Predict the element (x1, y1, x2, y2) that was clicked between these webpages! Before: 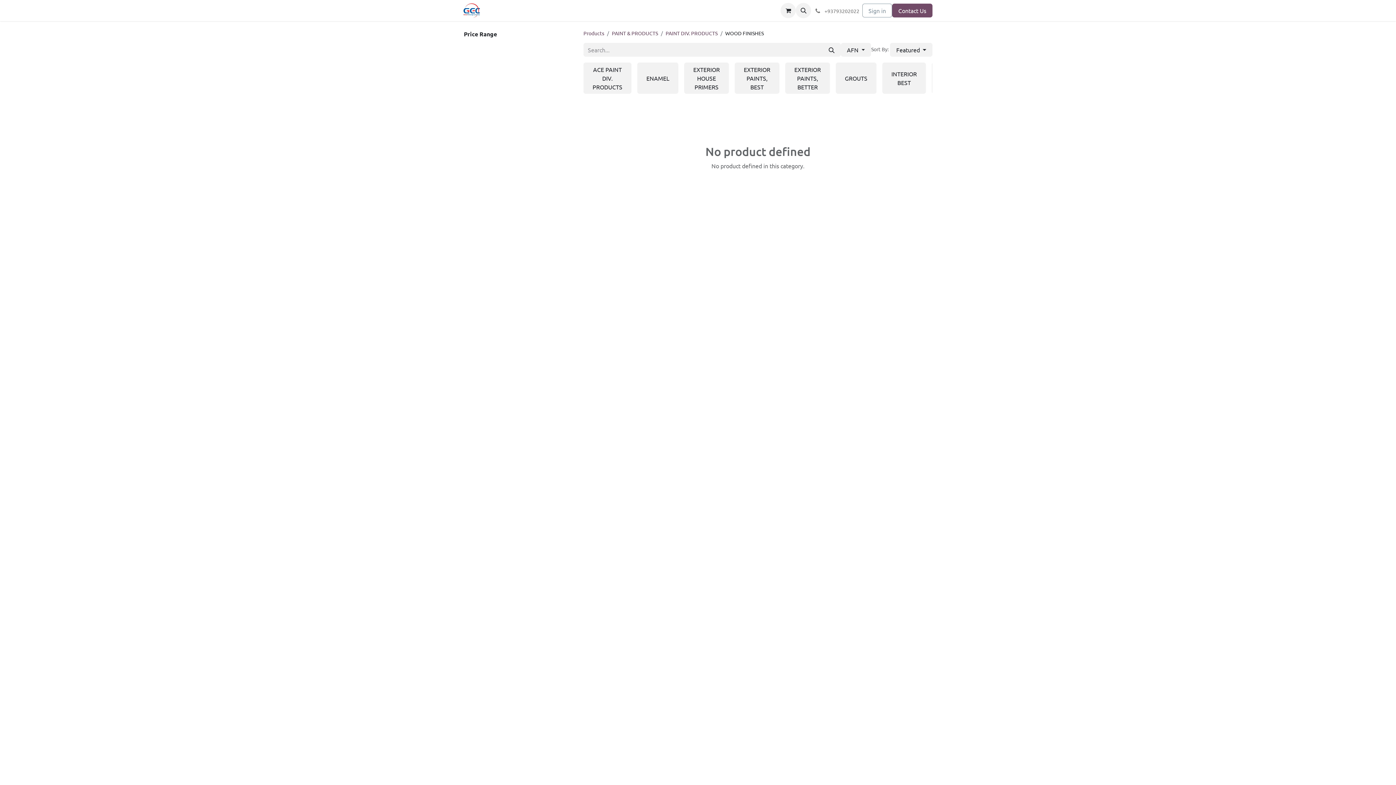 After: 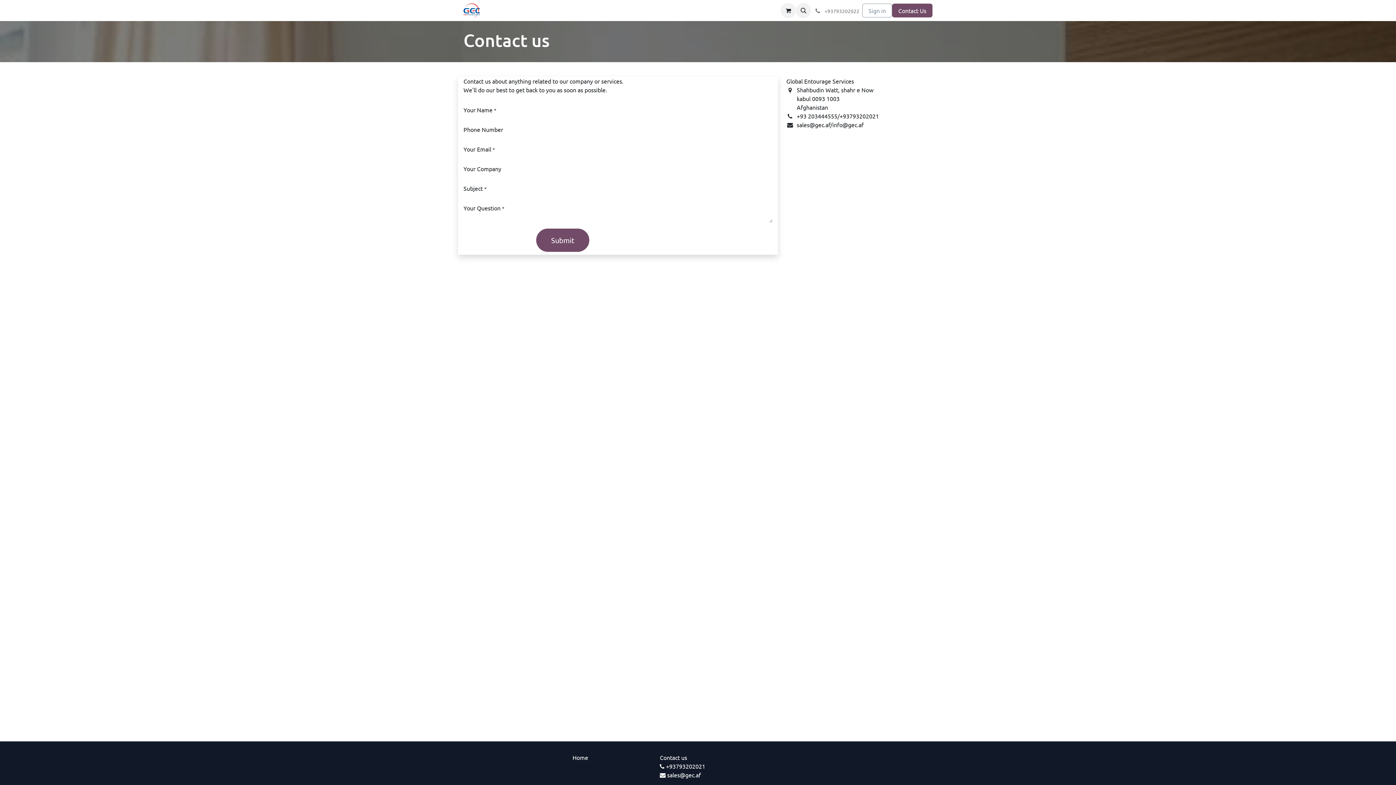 Action: bbox: (645, 3, 678, 17) label: Contact Us